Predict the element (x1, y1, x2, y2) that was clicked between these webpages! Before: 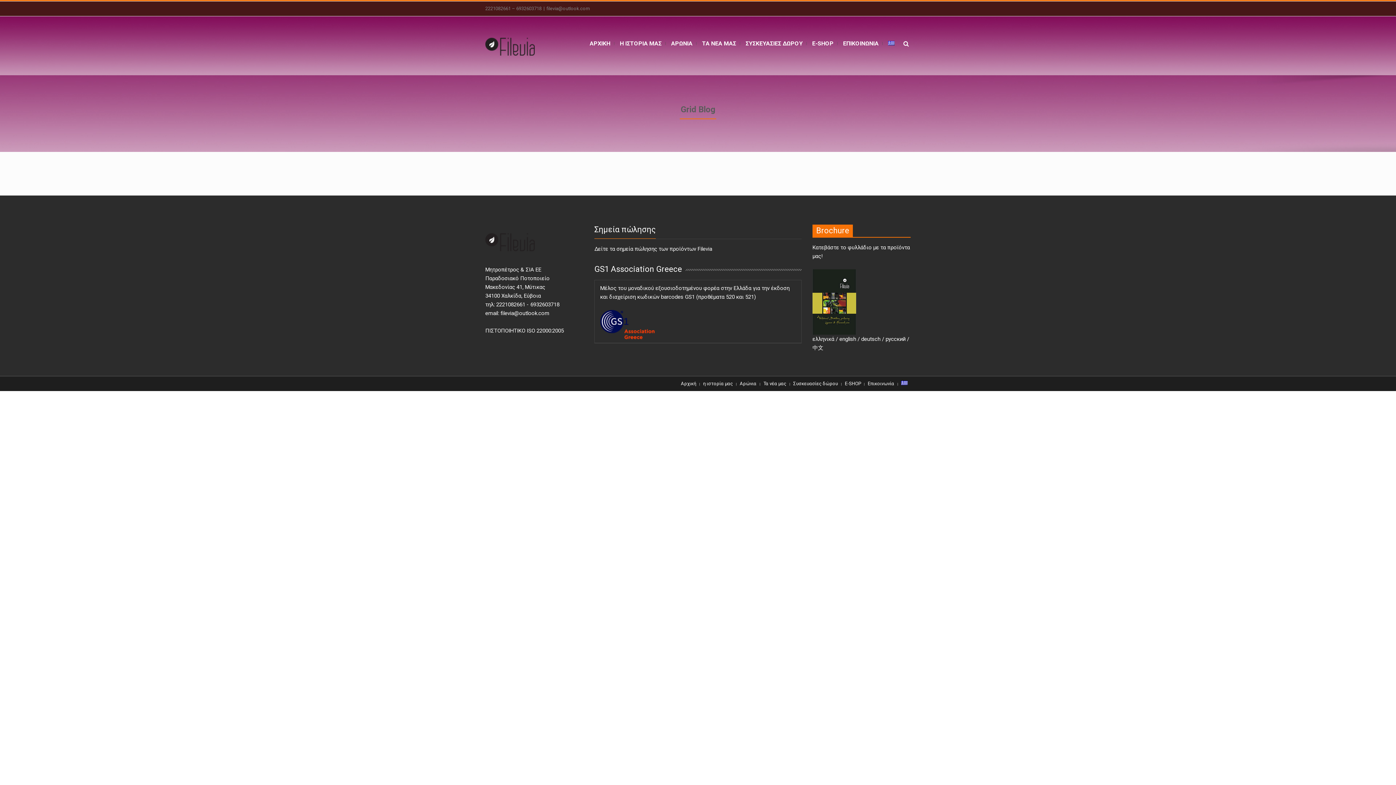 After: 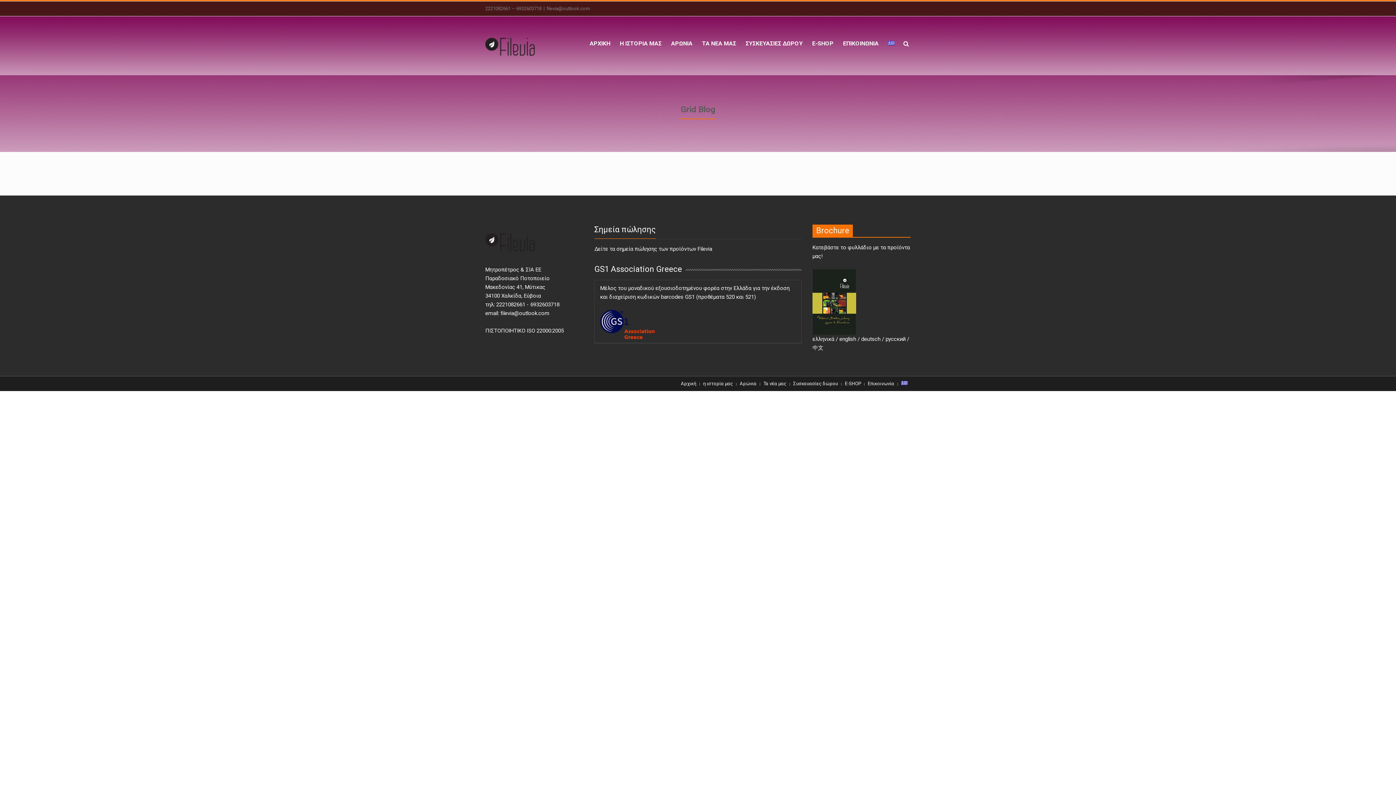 Action: bbox: (898, 381, 910, 386)